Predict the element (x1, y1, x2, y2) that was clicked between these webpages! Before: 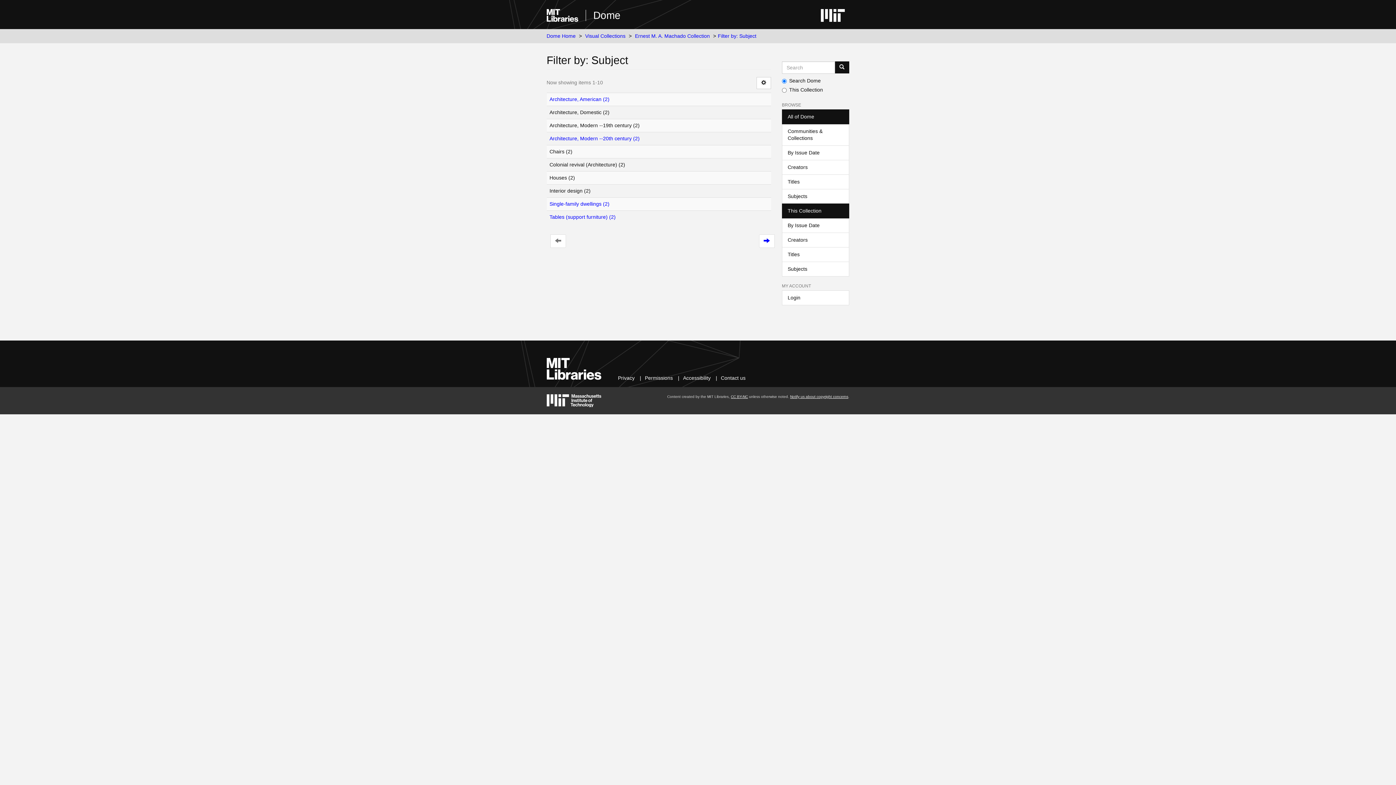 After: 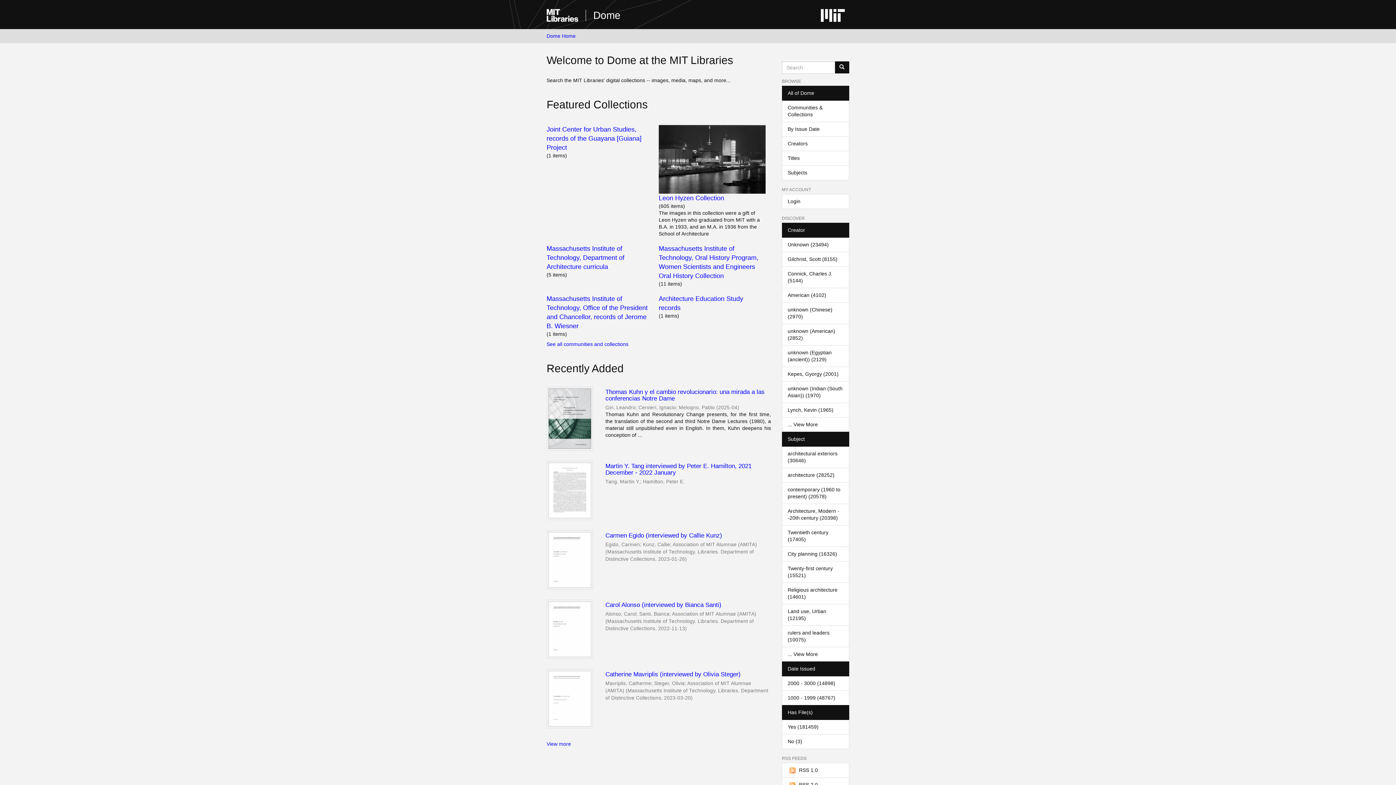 Action: bbox: (585, 9, 620, 21) label: Dome